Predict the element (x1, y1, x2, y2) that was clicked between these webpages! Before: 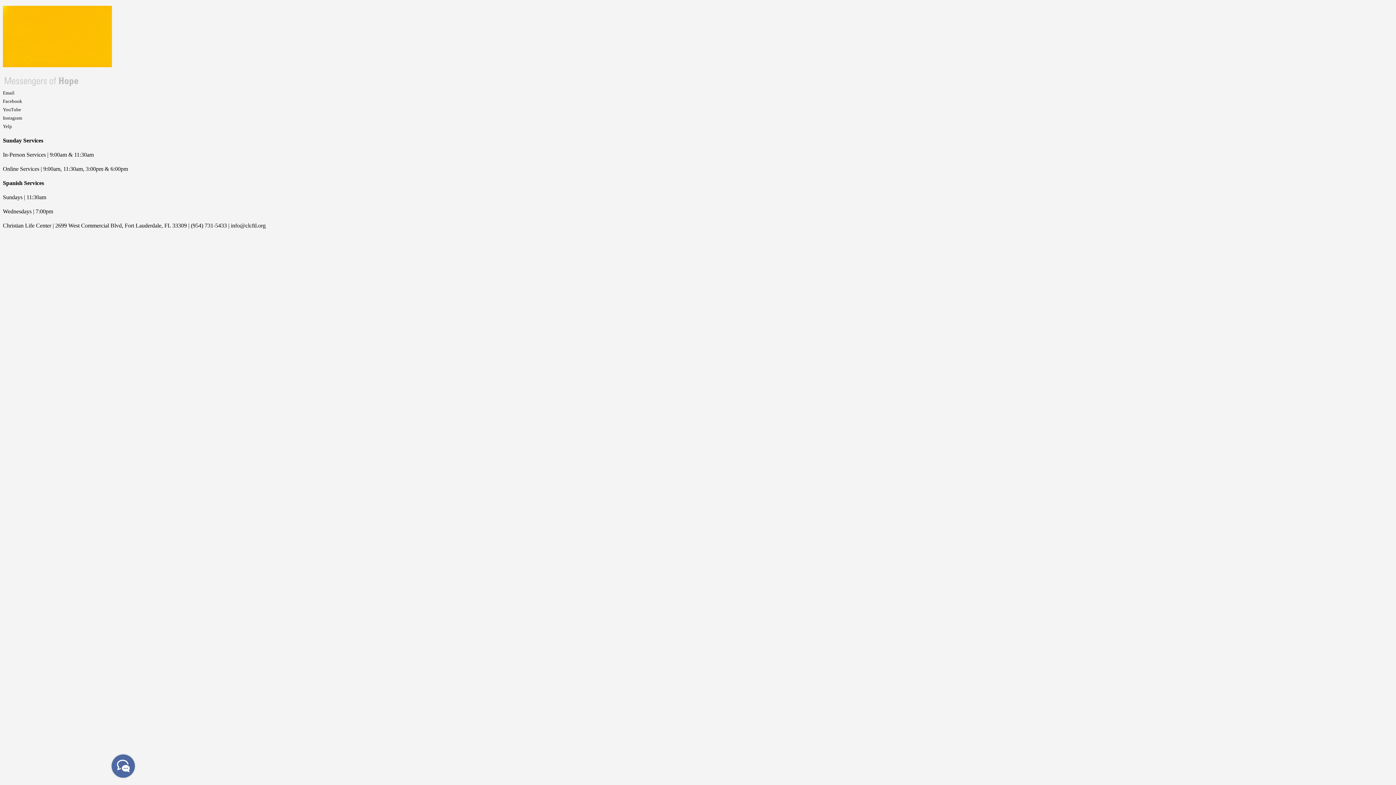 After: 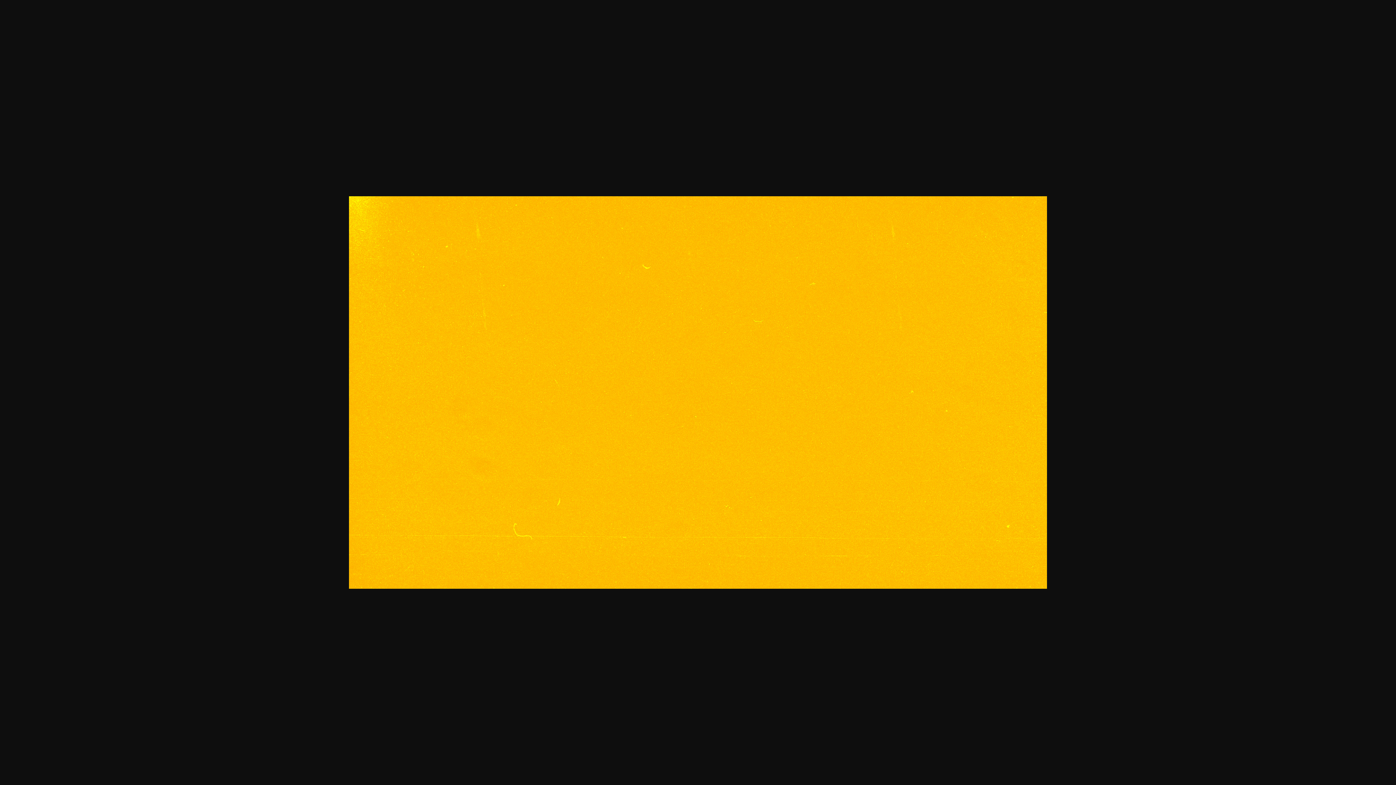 Action: bbox: (2, 62, 112, 68)